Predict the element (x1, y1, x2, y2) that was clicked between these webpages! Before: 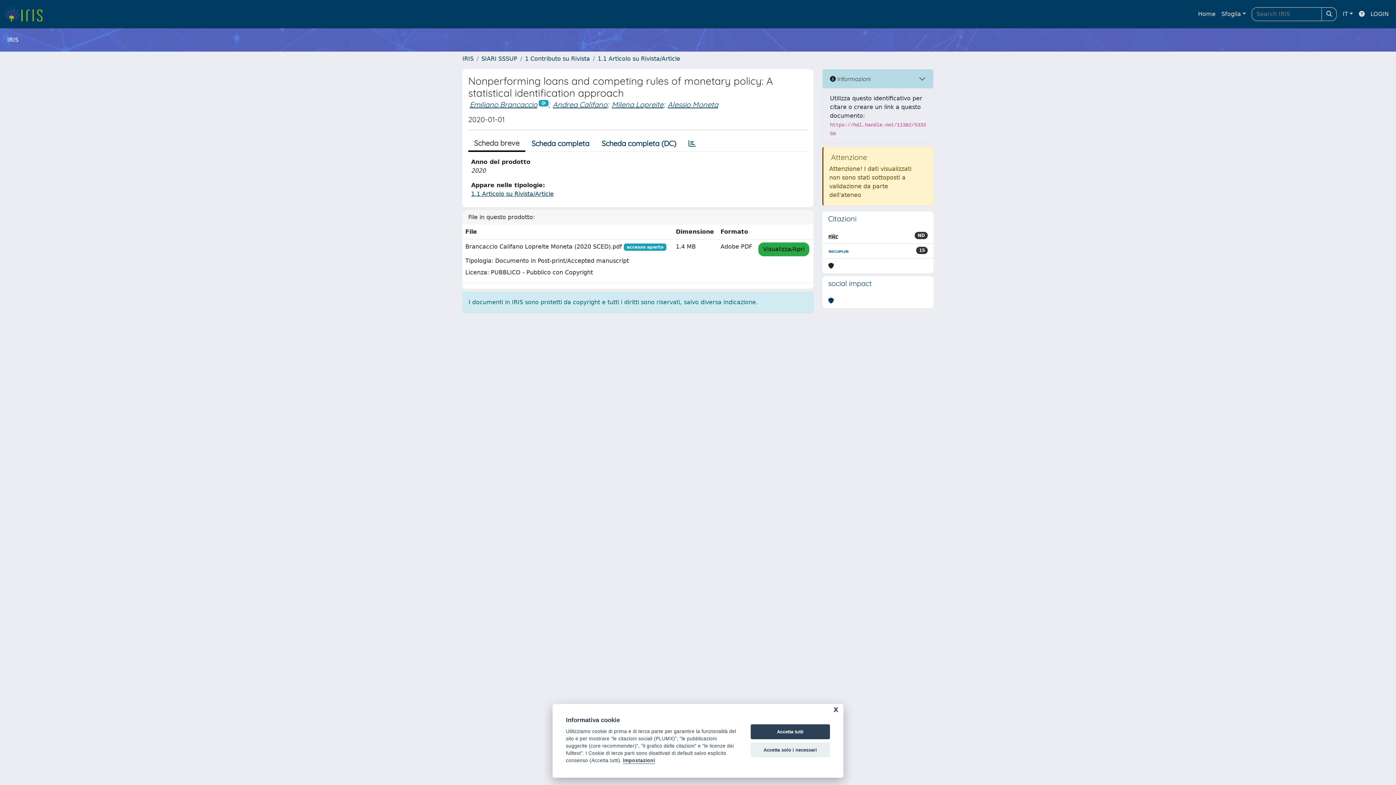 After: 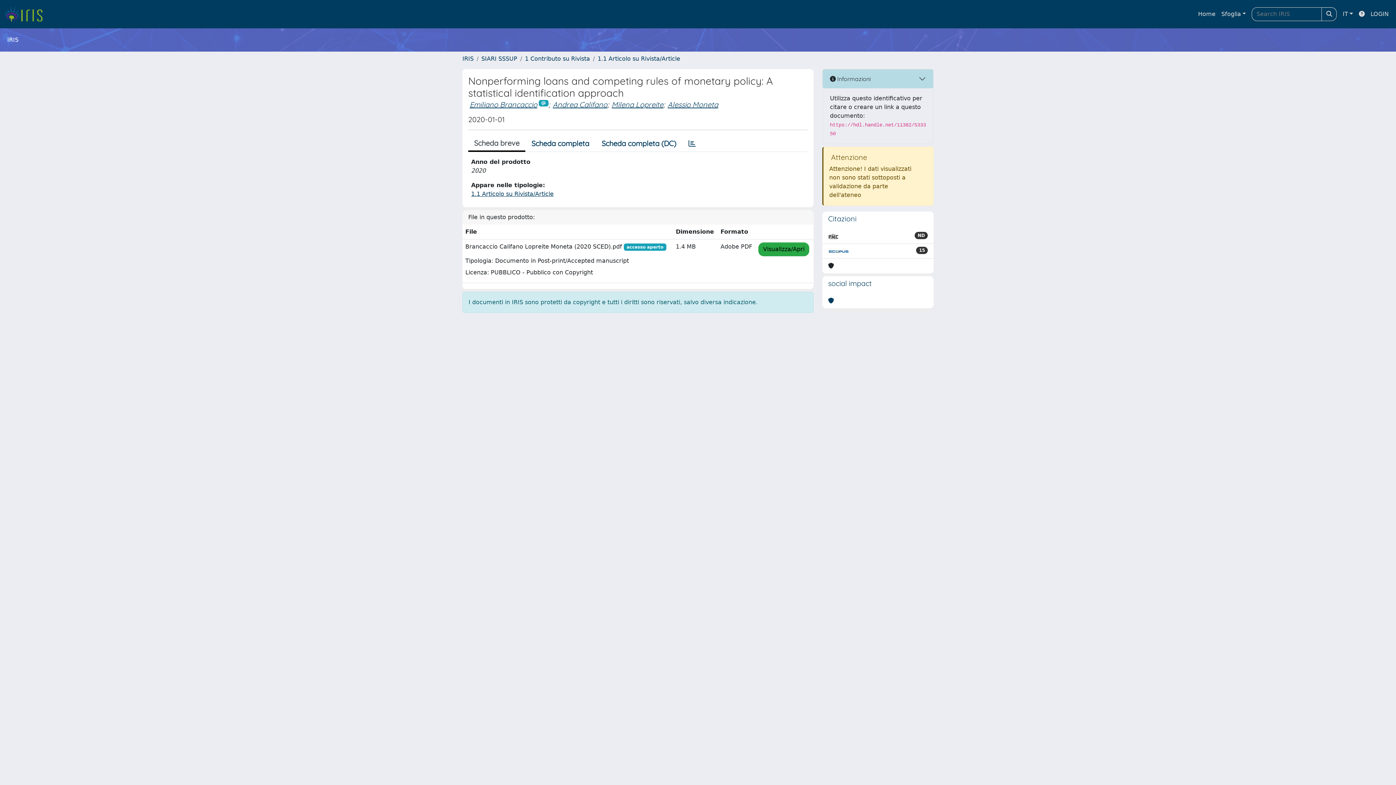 Action: label: Accetta solo i necessari bbox: (750, 742, 830, 757)